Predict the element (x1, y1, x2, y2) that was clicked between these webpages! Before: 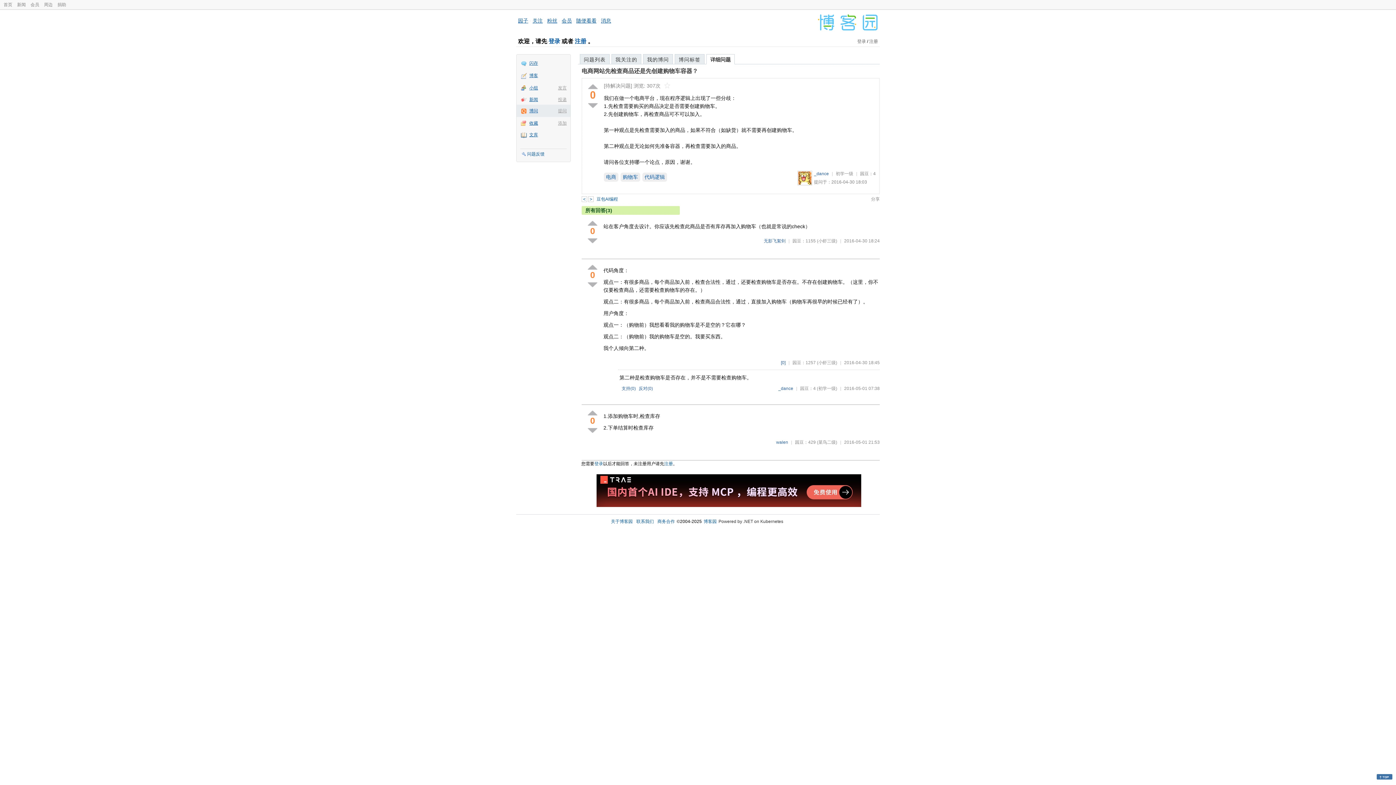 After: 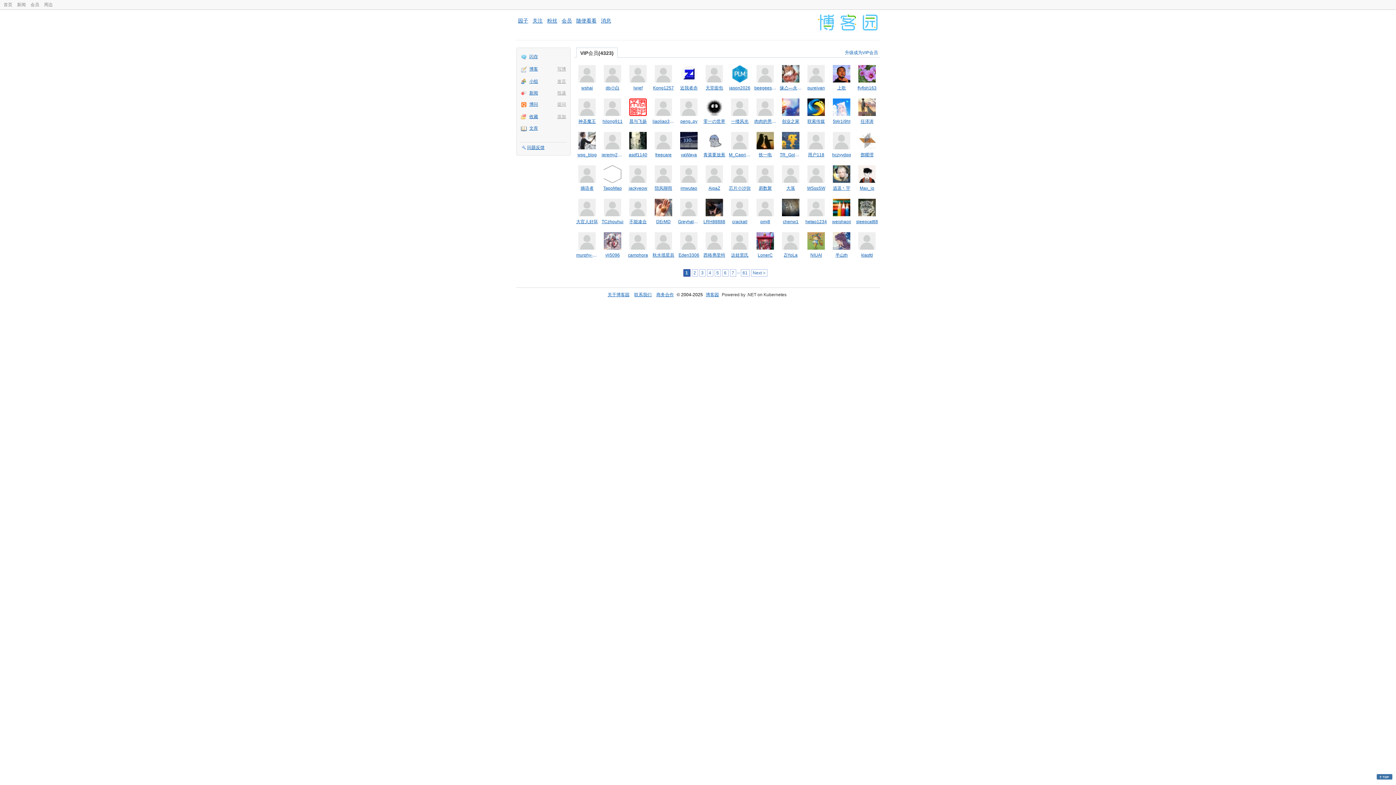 Action: label: 会员 bbox: (561, 17, 572, 23)